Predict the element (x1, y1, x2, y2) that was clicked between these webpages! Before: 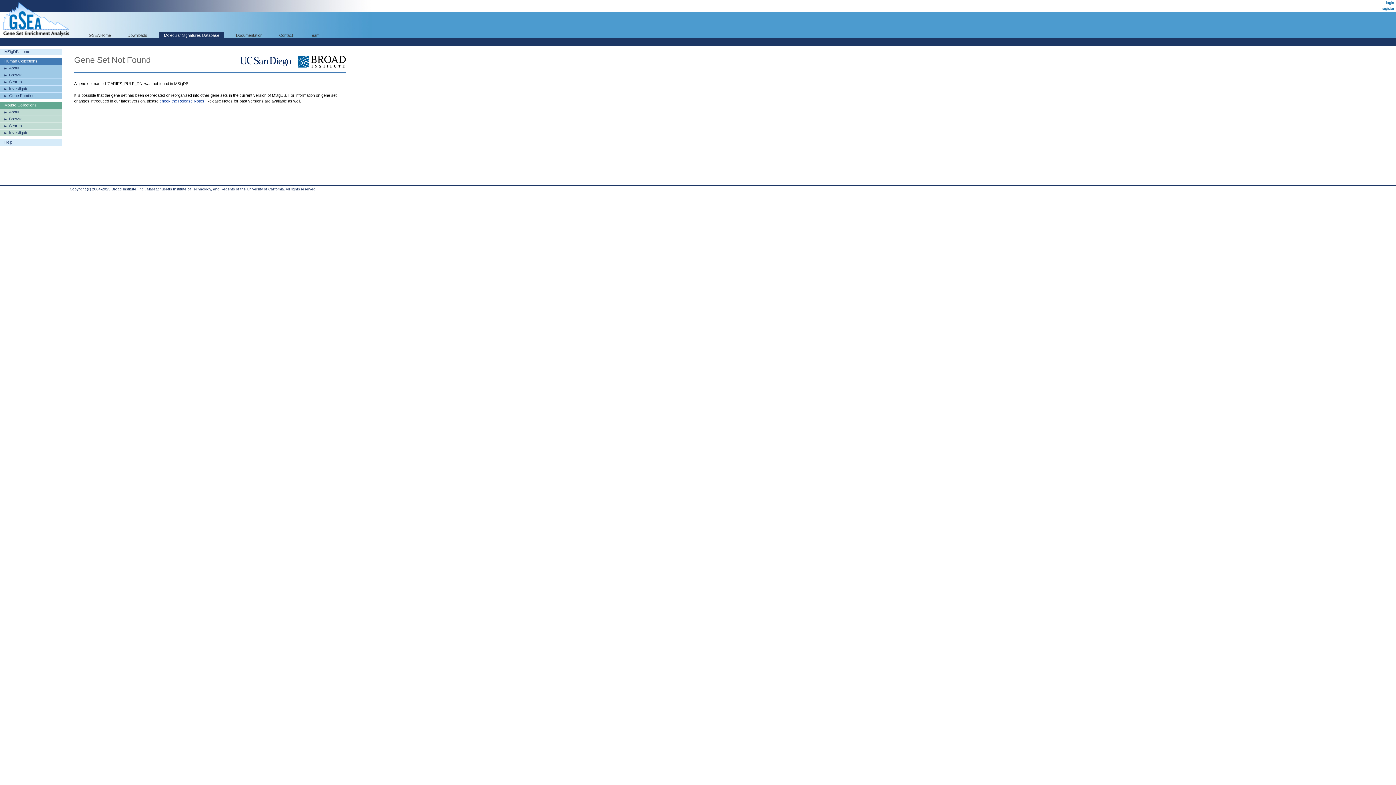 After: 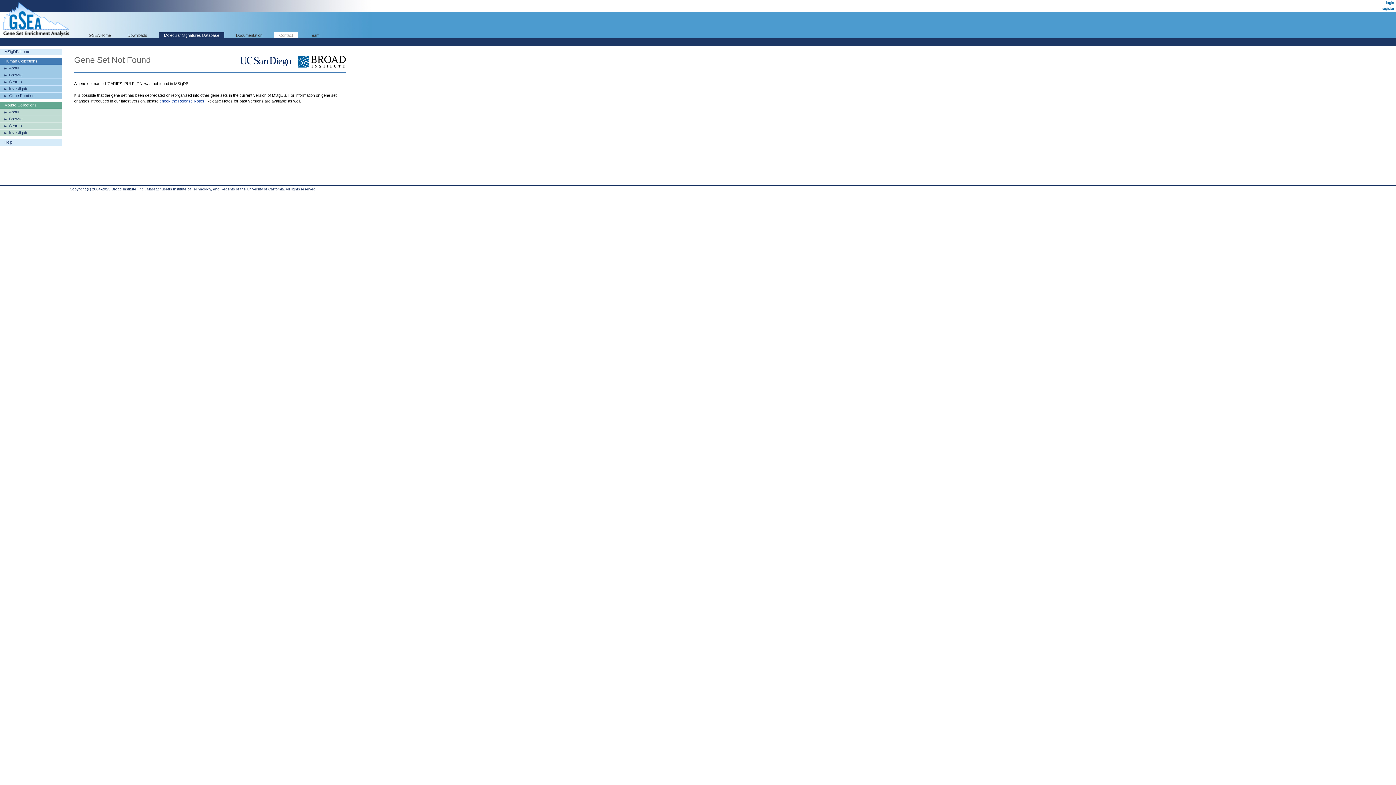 Action: label: Contact bbox: (274, 32, 298, 38)